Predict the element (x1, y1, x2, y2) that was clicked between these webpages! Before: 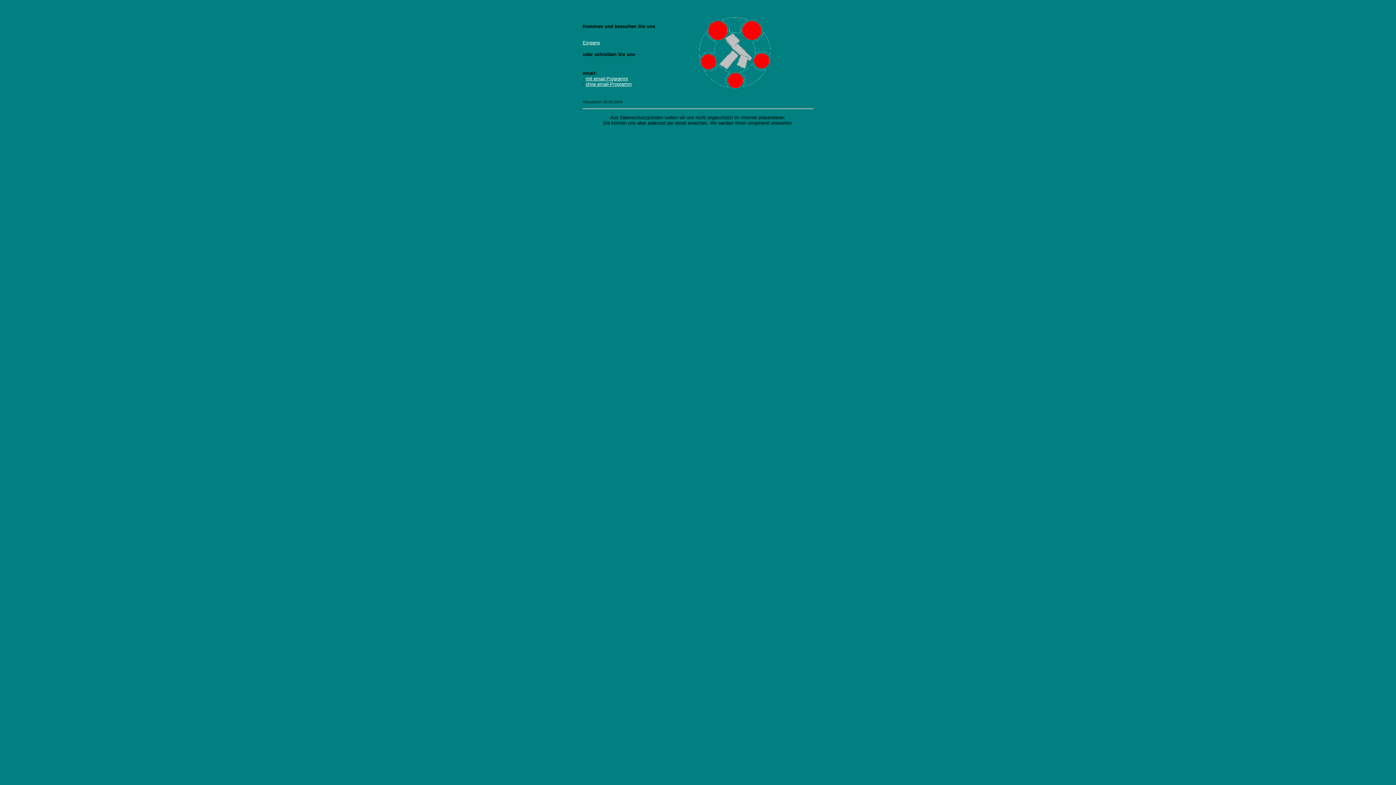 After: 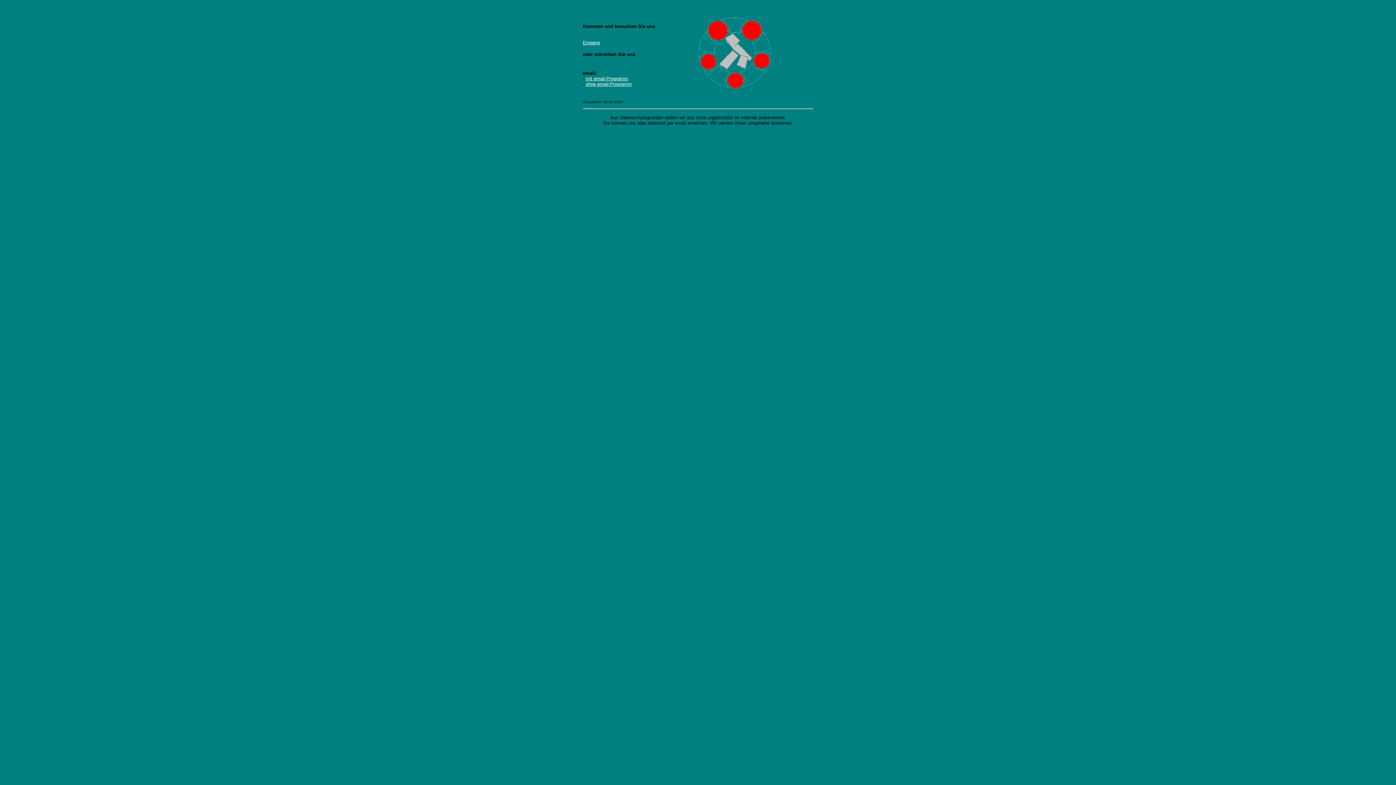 Action: label: mit email-Programm bbox: (585, 76, 628, 81)